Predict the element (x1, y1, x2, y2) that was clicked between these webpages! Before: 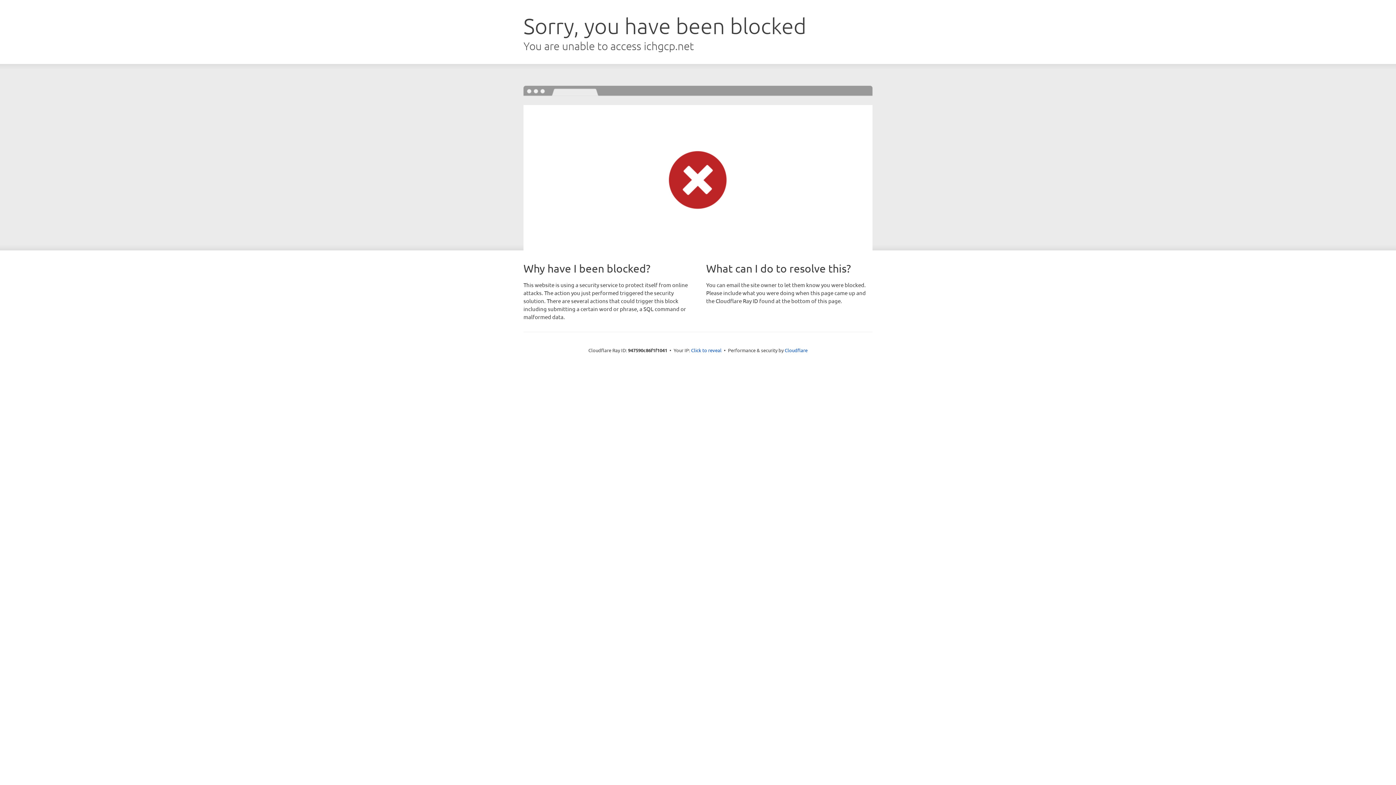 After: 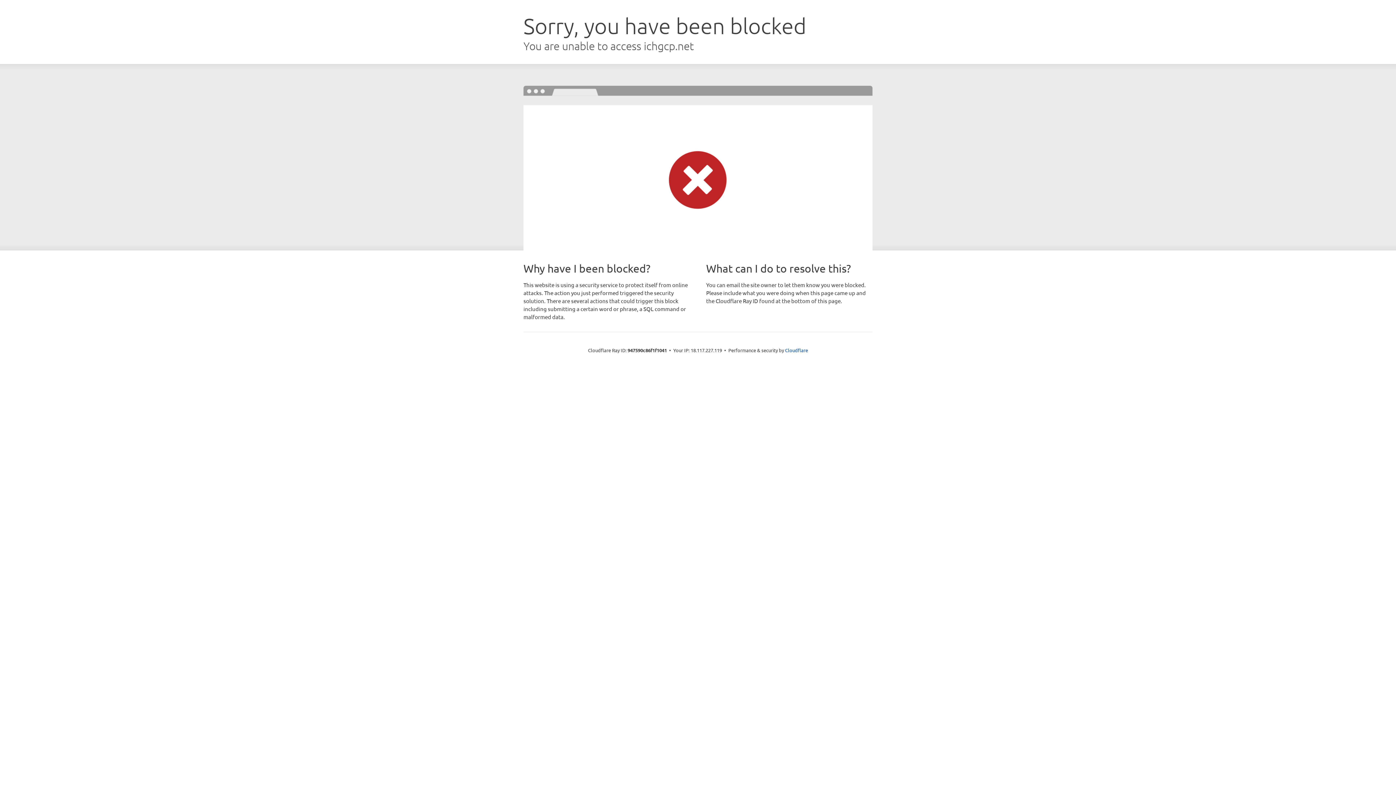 Action: label: Click to reveal bbox: (691, 346, 721, 353)